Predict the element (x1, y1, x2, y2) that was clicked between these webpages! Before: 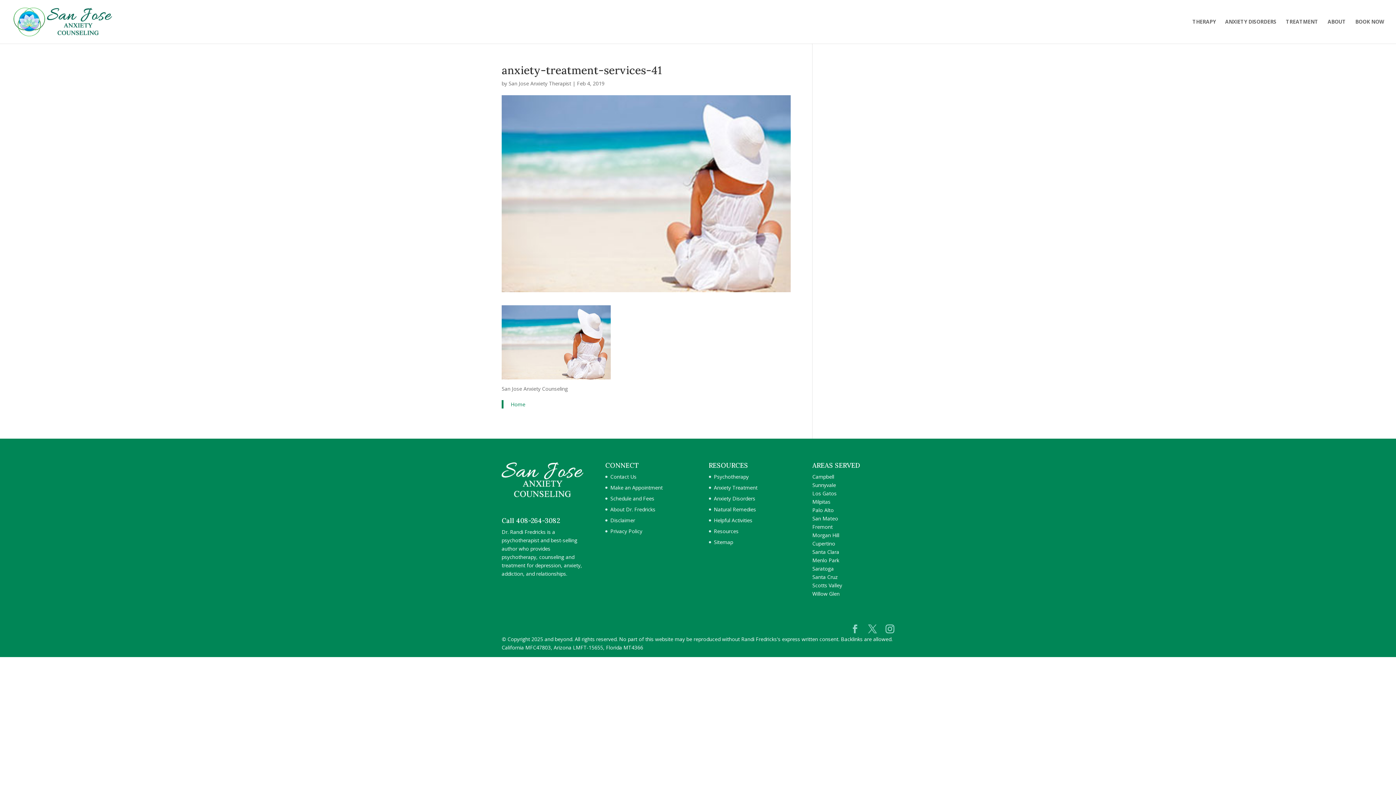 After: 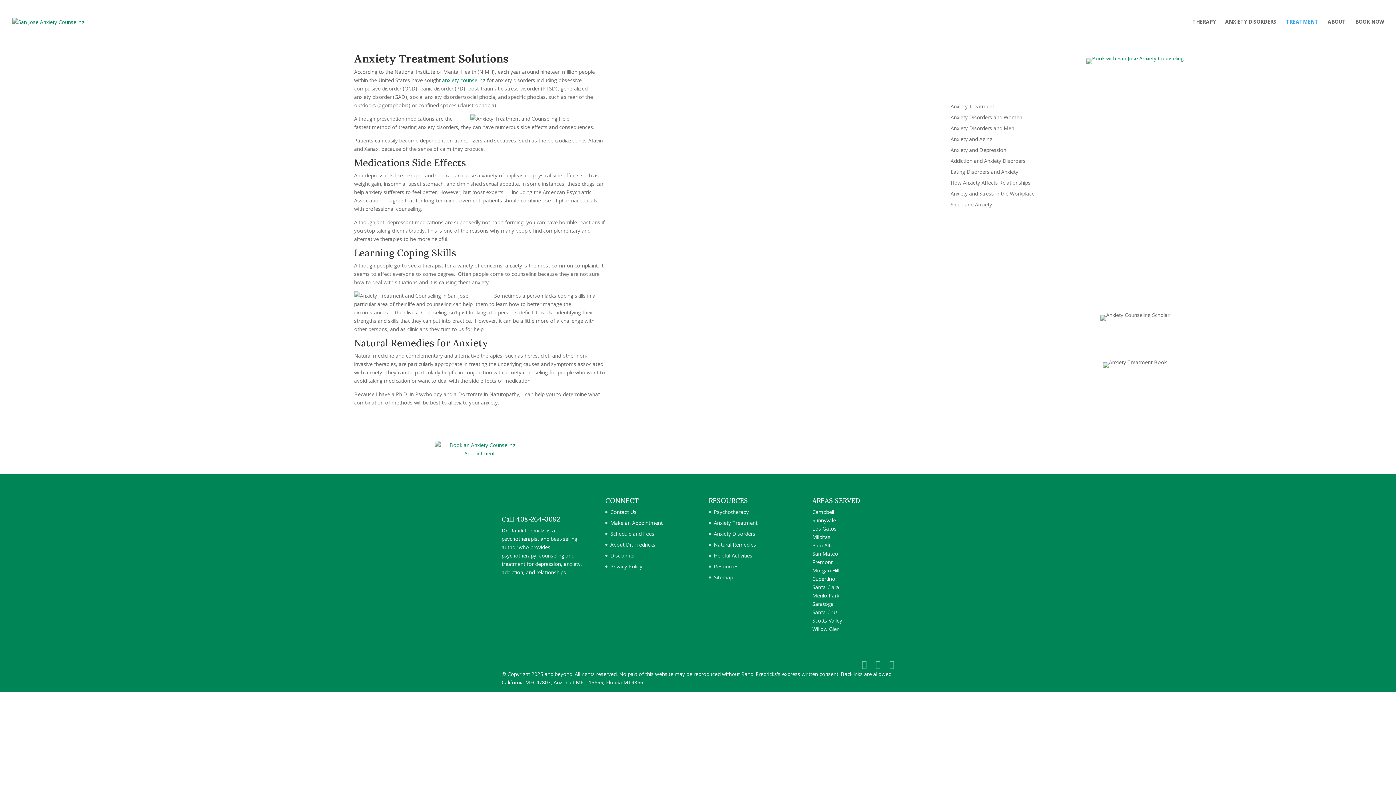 Action: bbox: (714, 484, 757, 491) label: Anxiety Treatment